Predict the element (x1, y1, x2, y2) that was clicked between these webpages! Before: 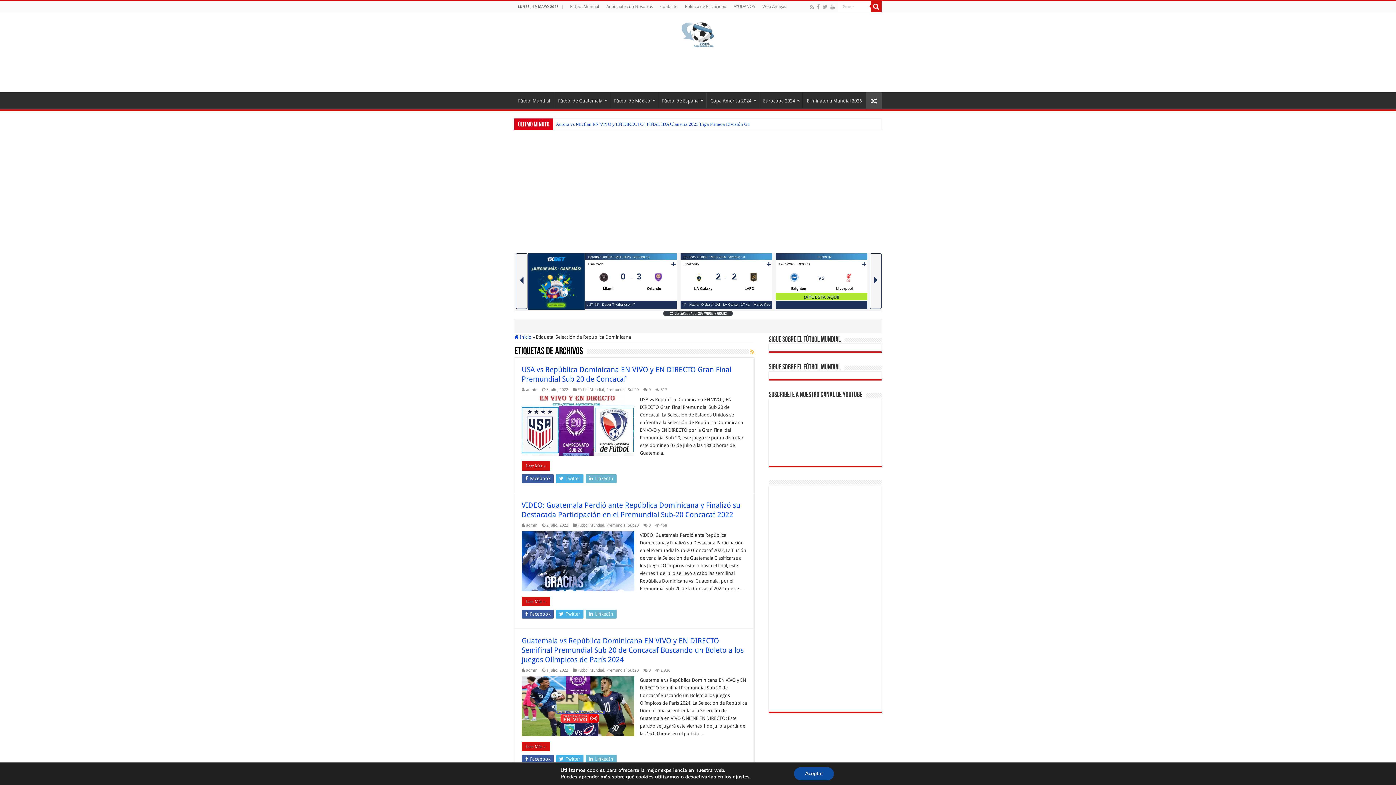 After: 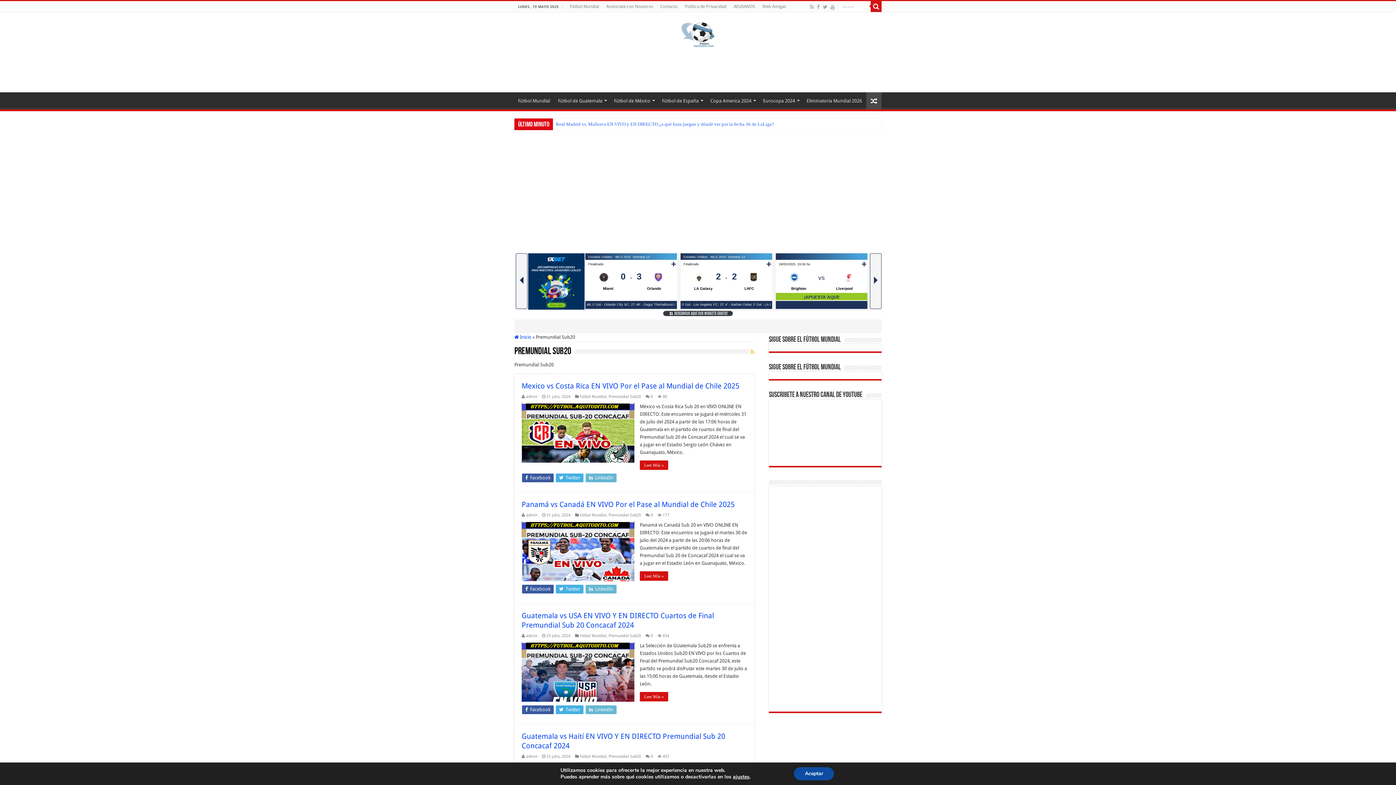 Action: bbox: (606, 668, 638, 673) label: Premundial Sub20